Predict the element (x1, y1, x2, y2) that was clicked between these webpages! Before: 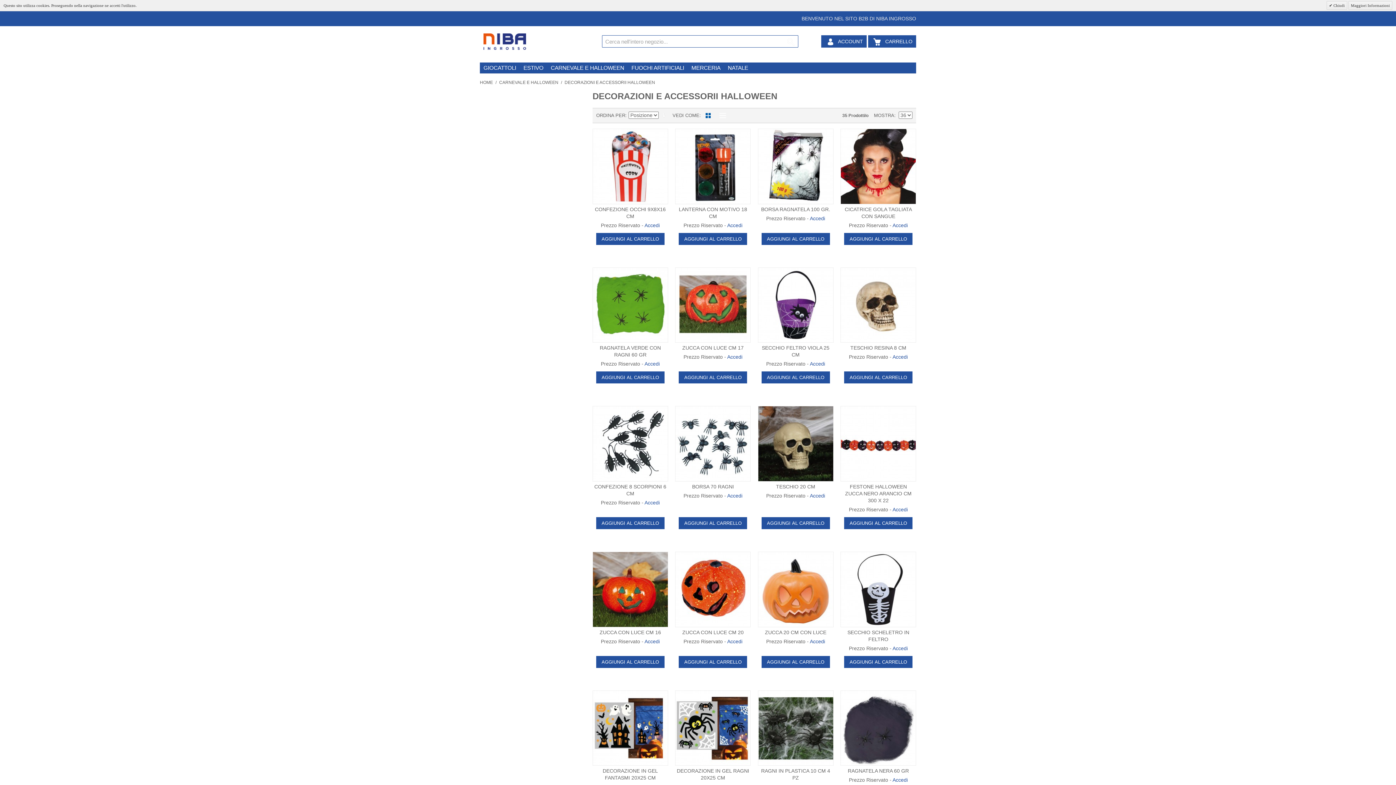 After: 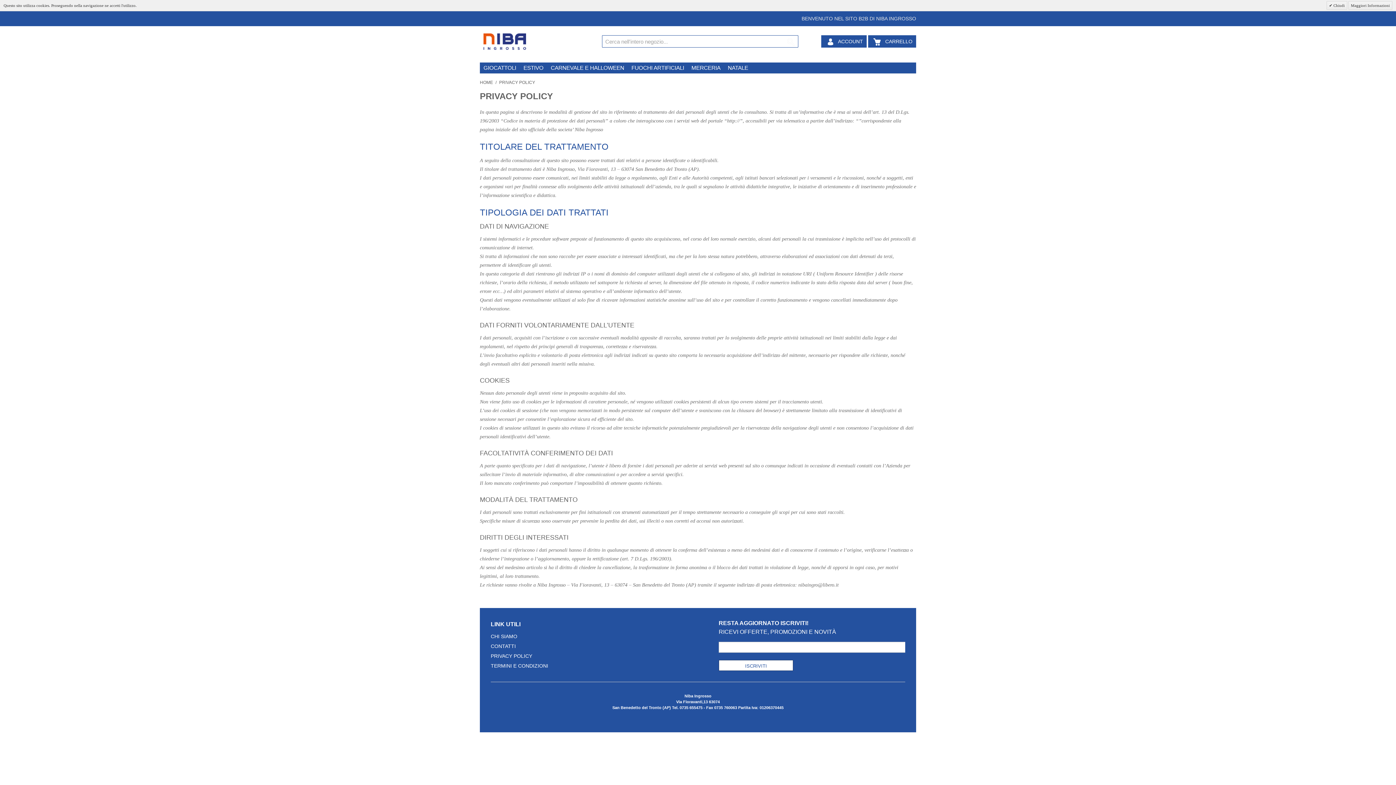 Action: bbox: (1348, 1, 1392, 9) label: Maggiori Informazioni